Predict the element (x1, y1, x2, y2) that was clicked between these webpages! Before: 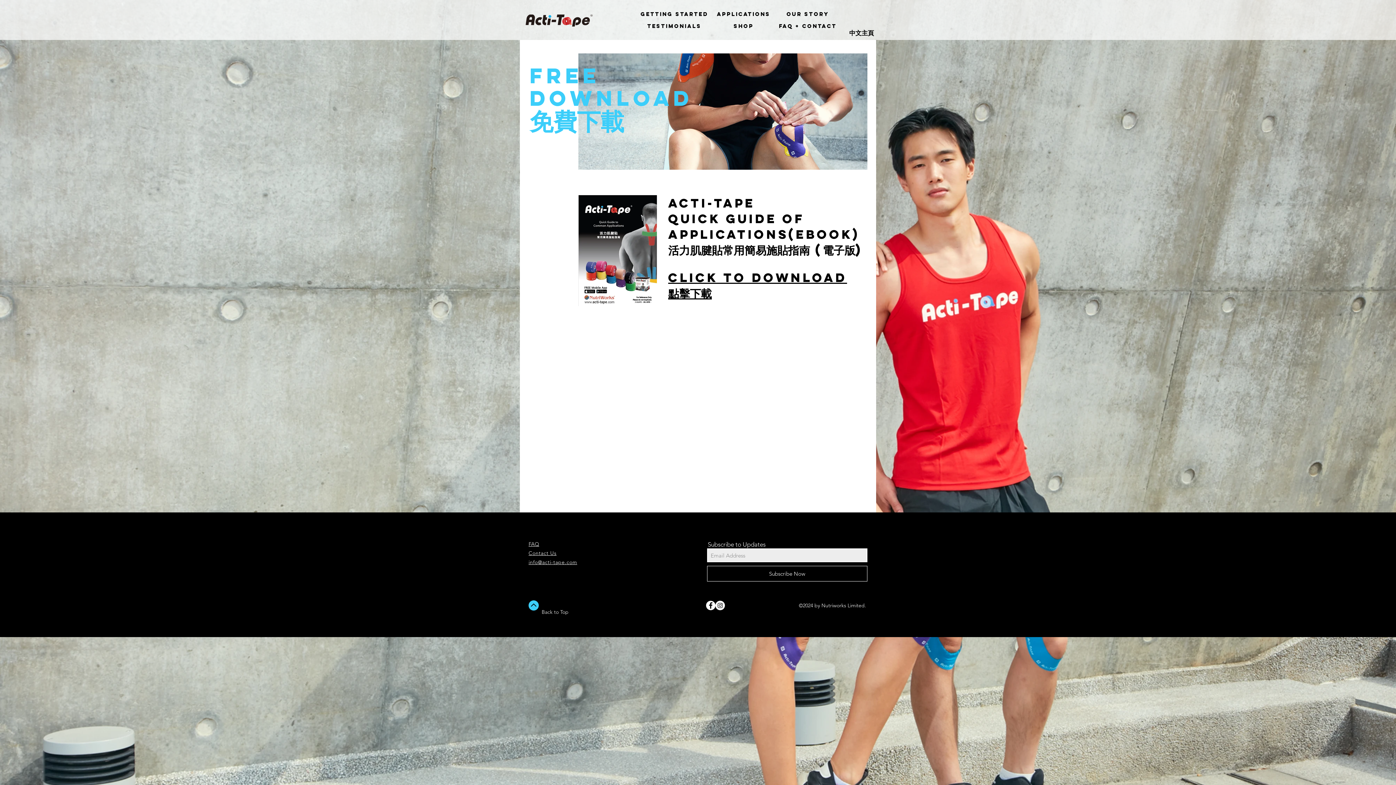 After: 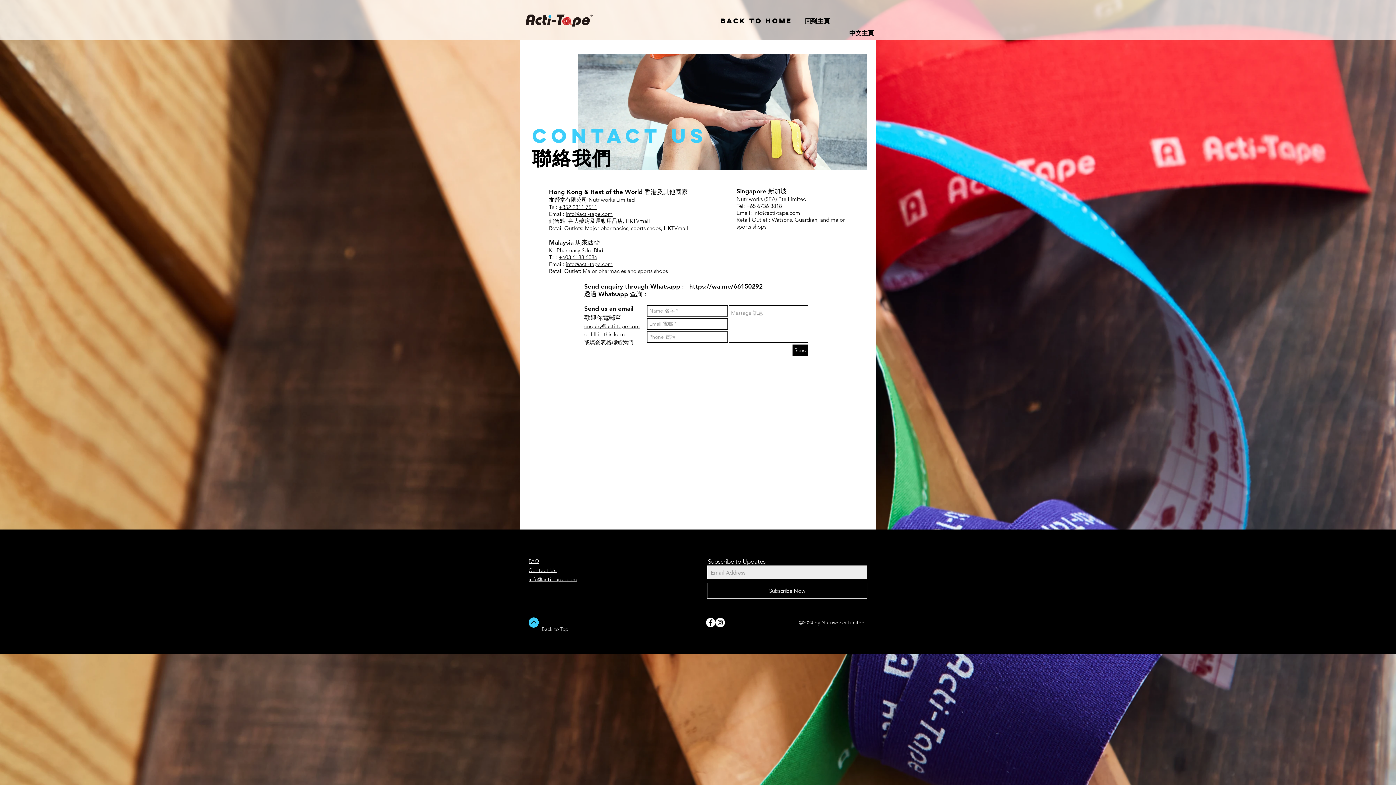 Action: label: FAQ bbox: (528, 541, 539, 547)